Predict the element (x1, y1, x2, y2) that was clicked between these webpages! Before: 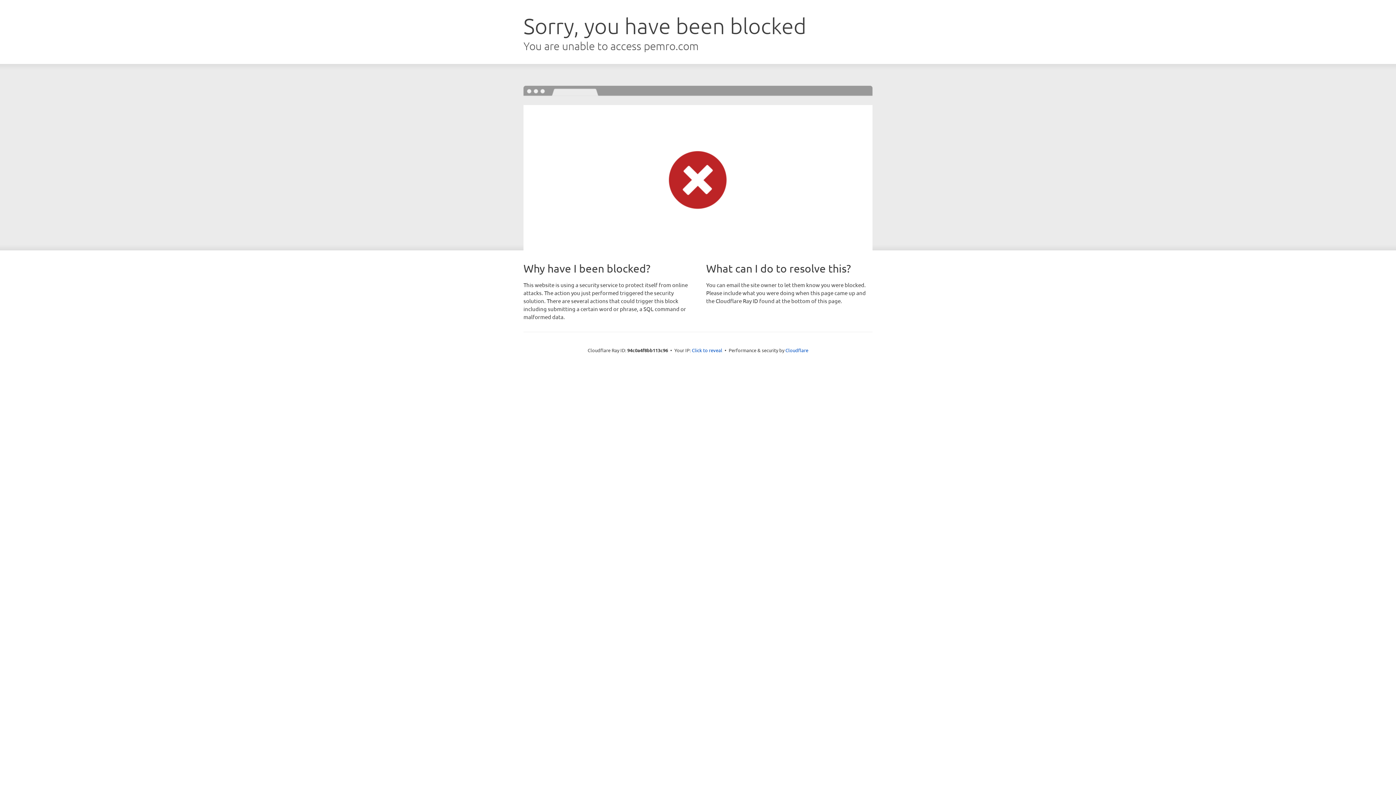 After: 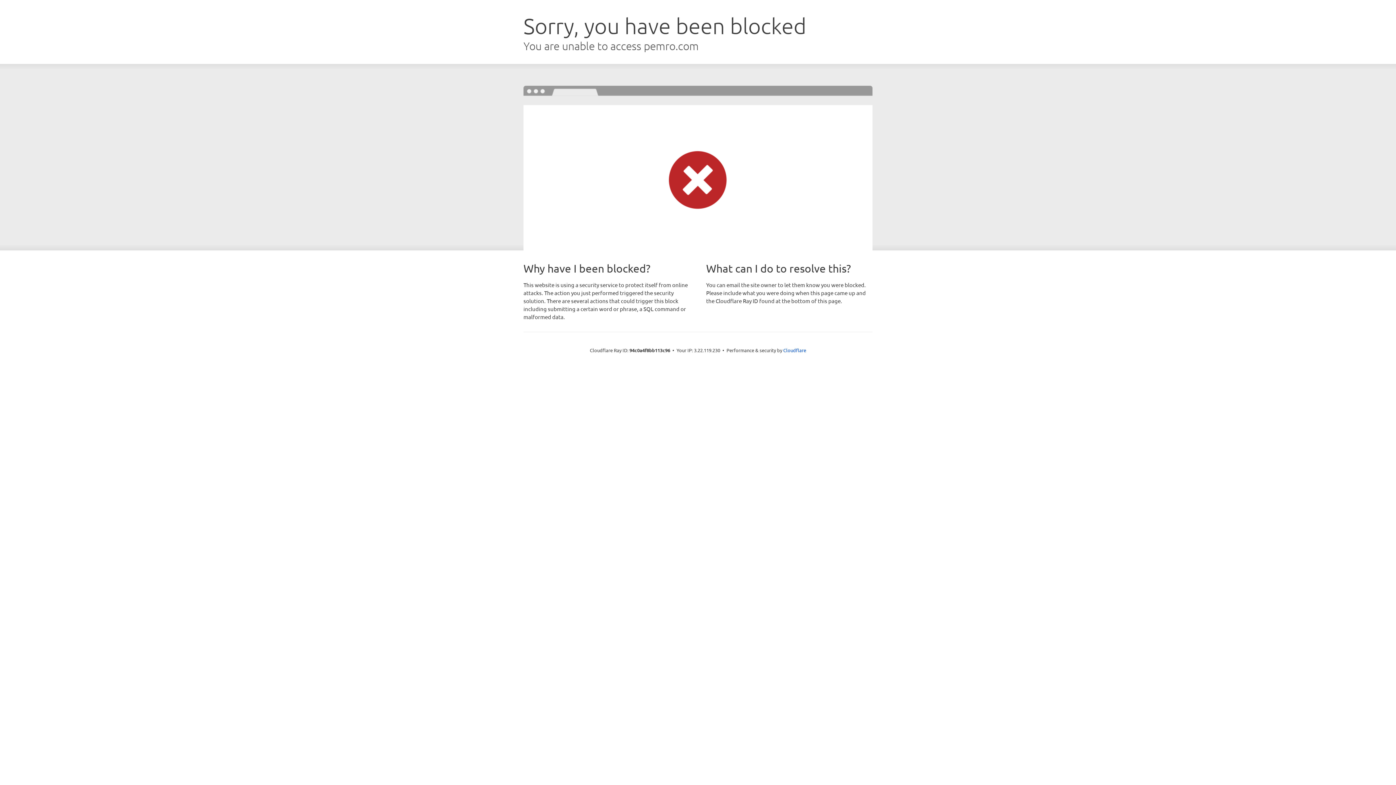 Action: label: Click to reveal bbox: (692, 346, 722, 353)